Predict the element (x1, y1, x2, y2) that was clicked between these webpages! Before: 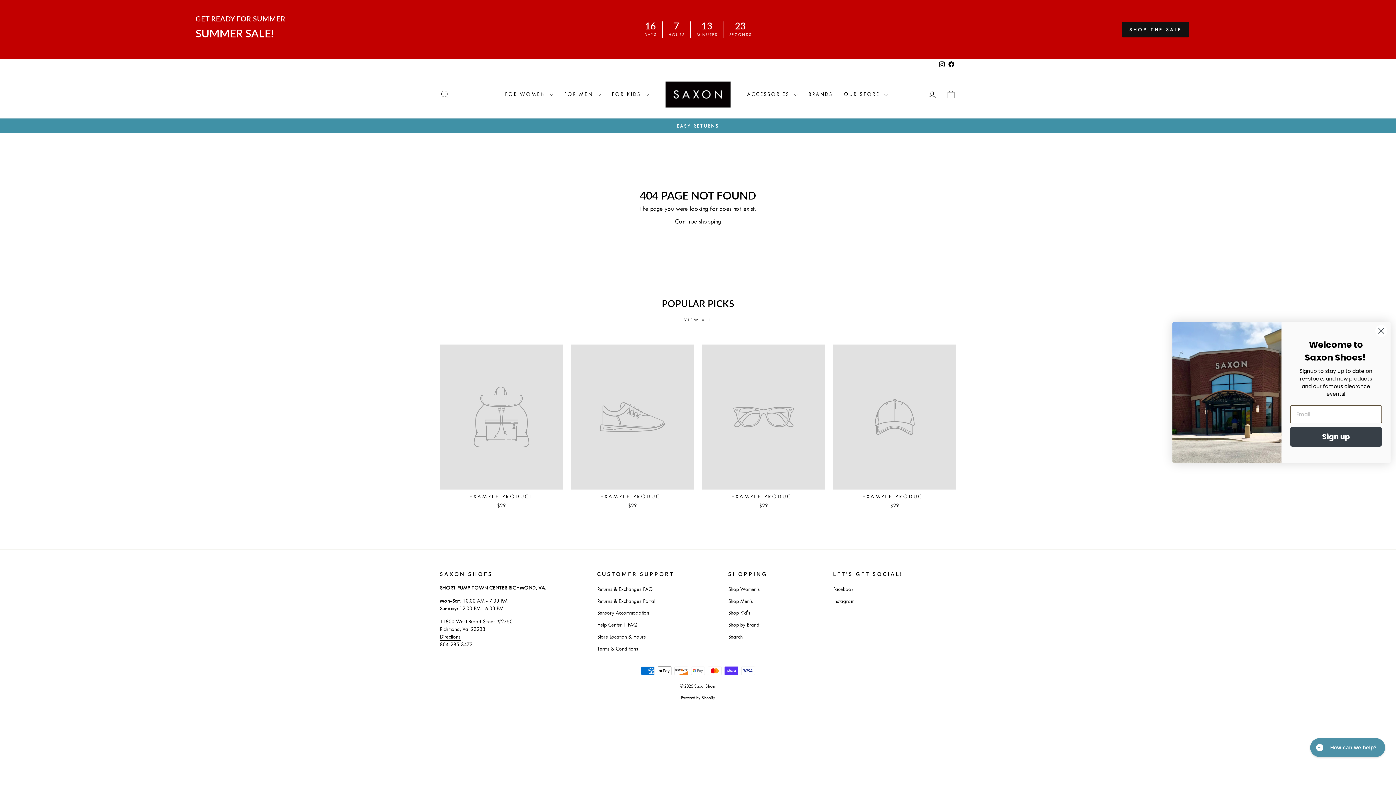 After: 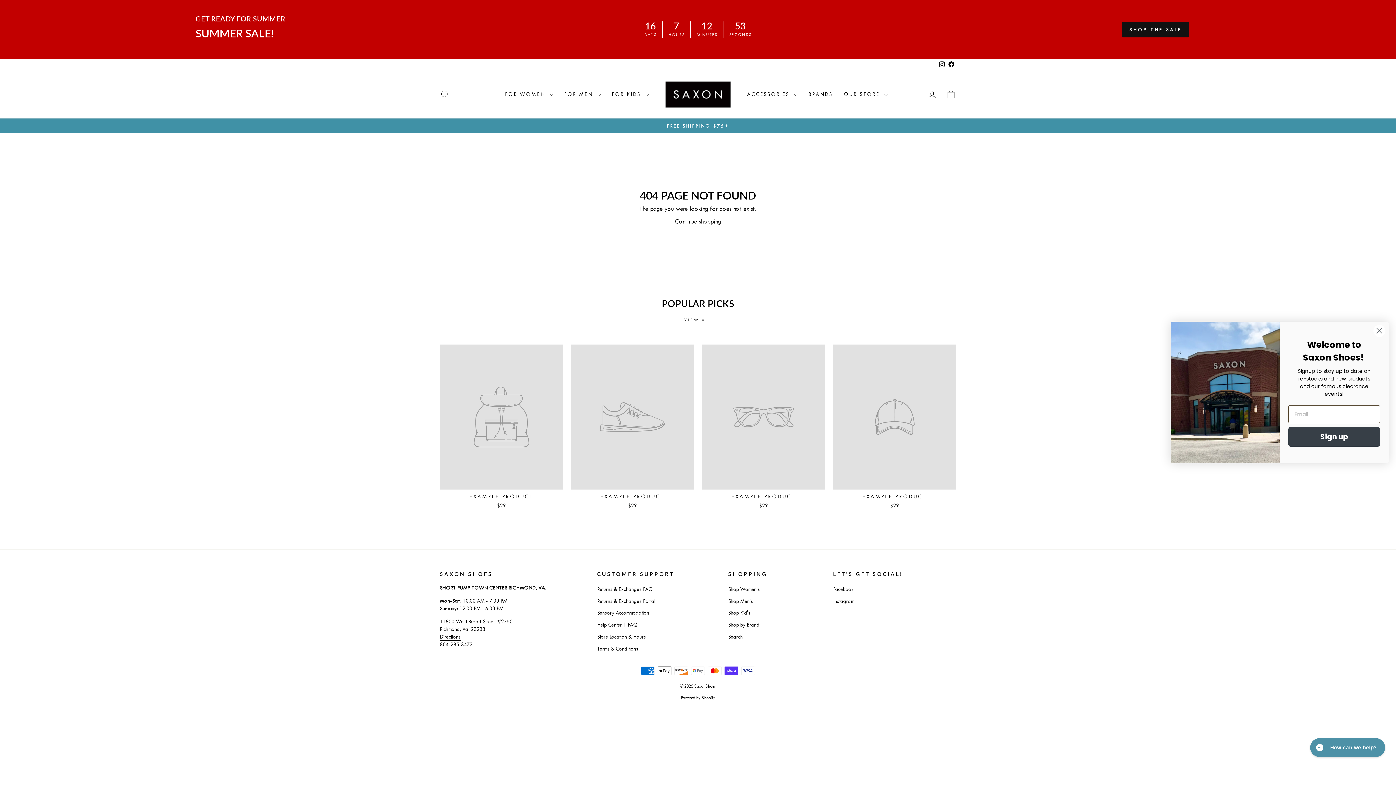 Action: bbox: (833, 344, 956, 511) label: EXAMPLE PRODUCT
$29